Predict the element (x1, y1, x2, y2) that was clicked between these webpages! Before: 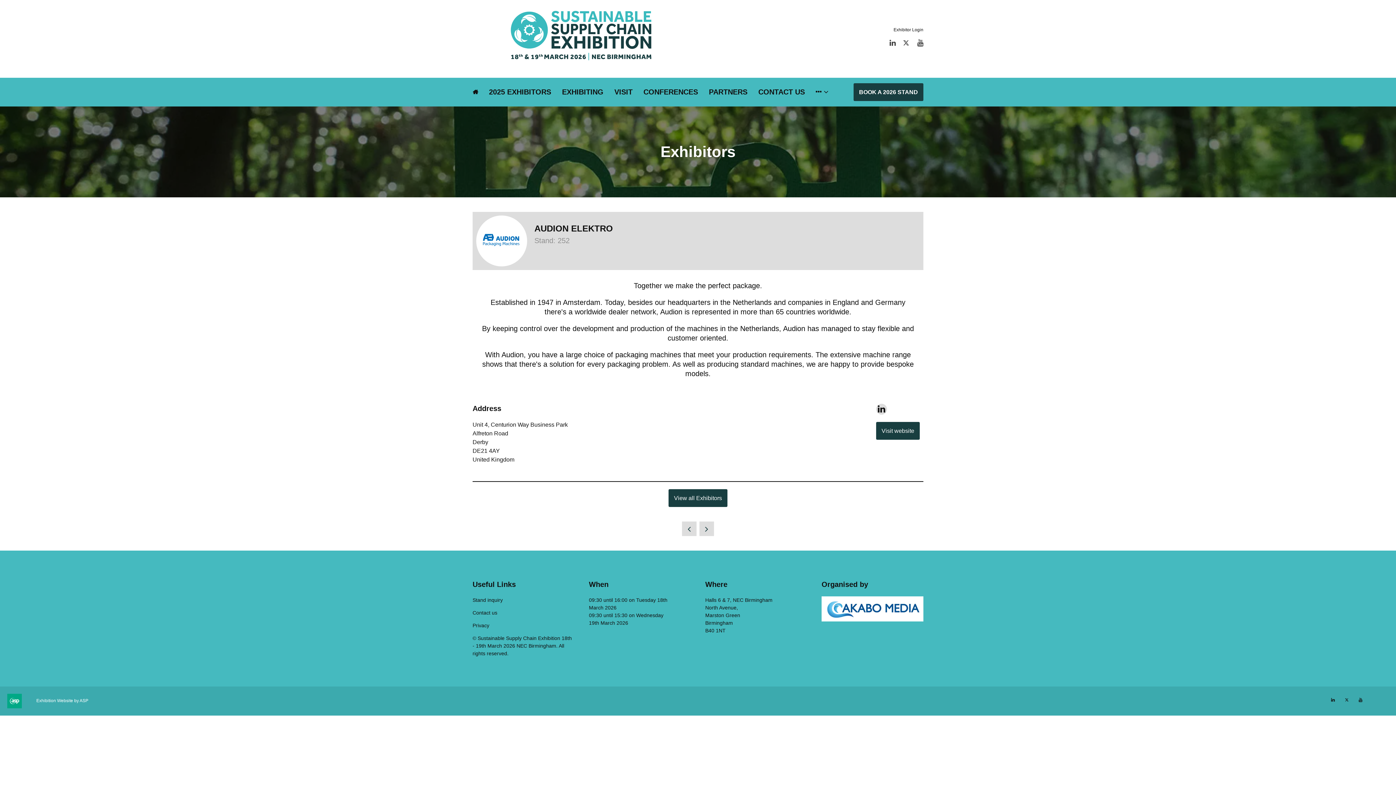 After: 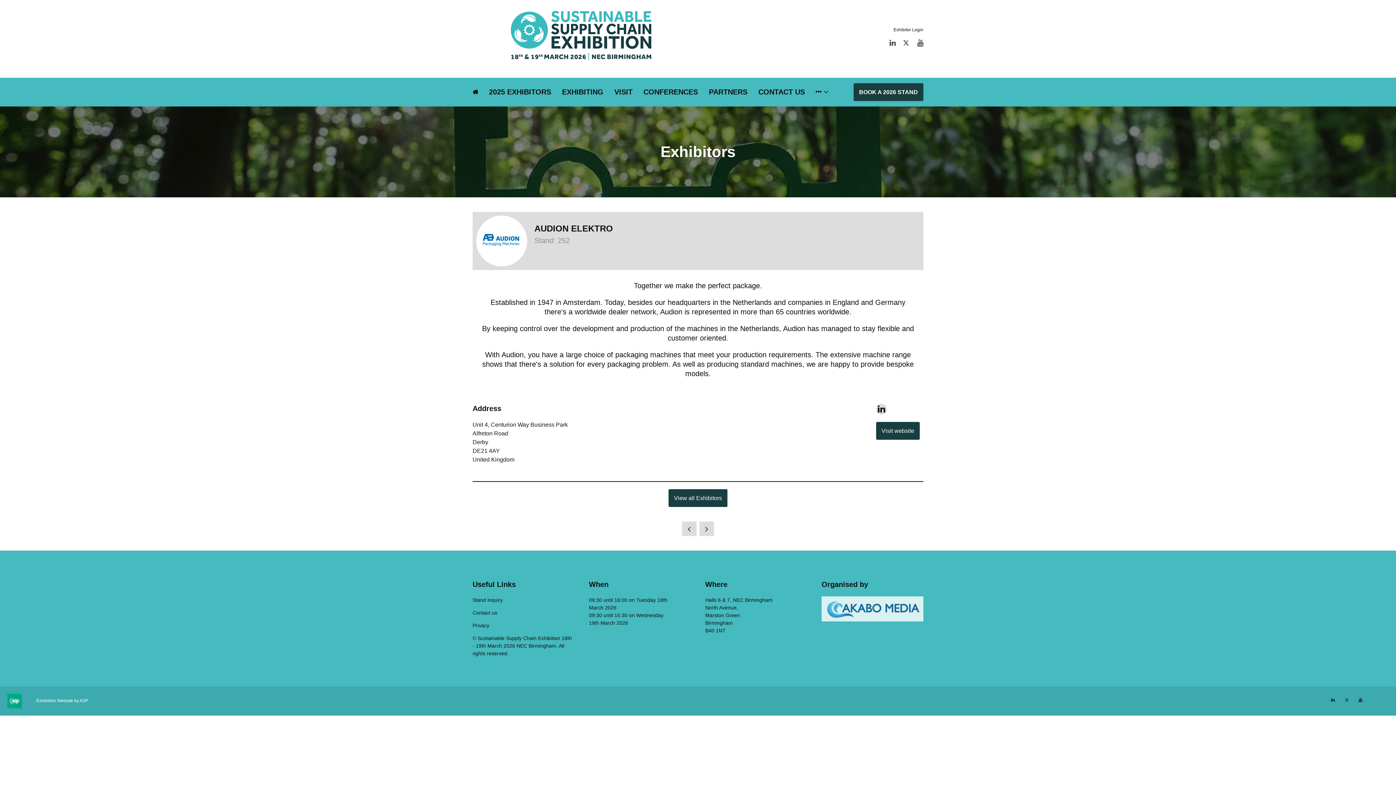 Action: bbox: (821, 616, 923, 622)